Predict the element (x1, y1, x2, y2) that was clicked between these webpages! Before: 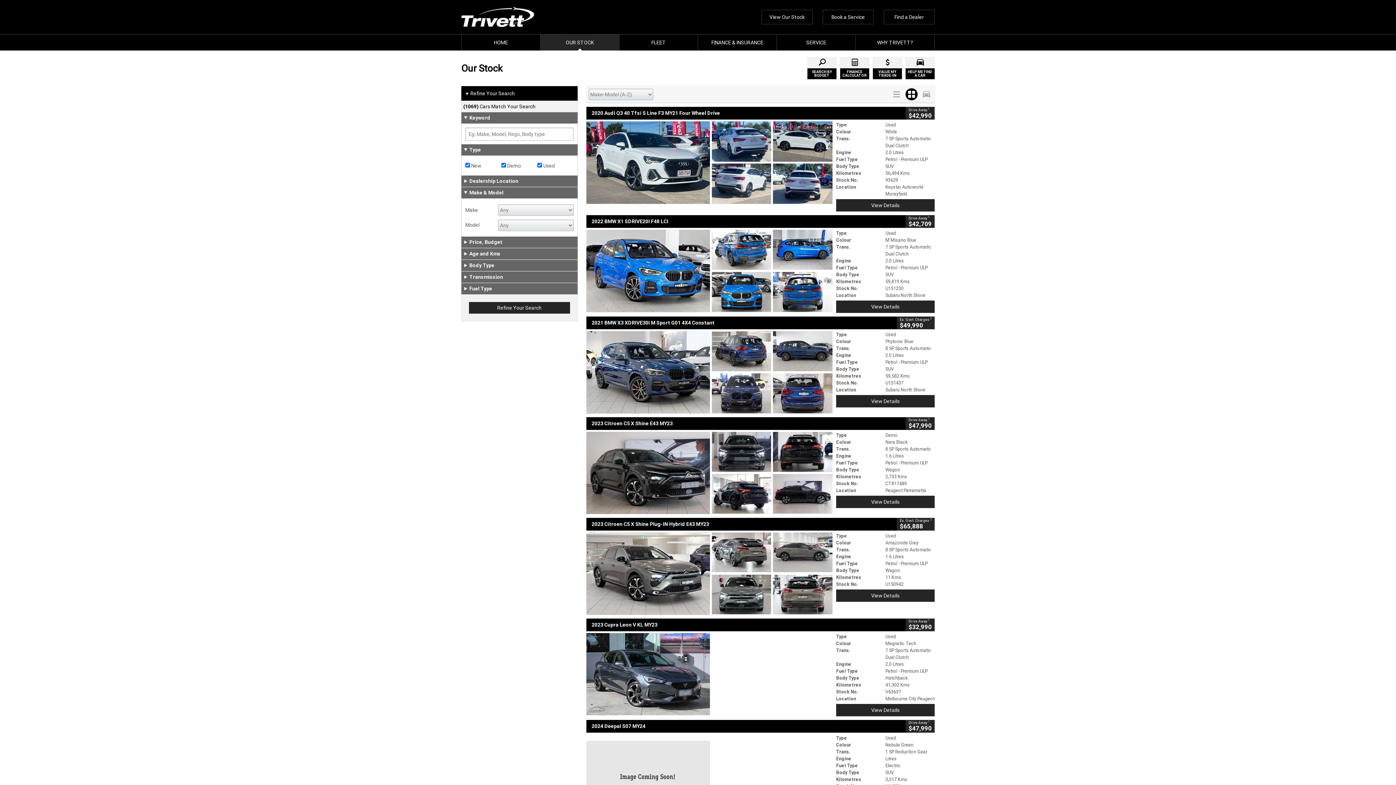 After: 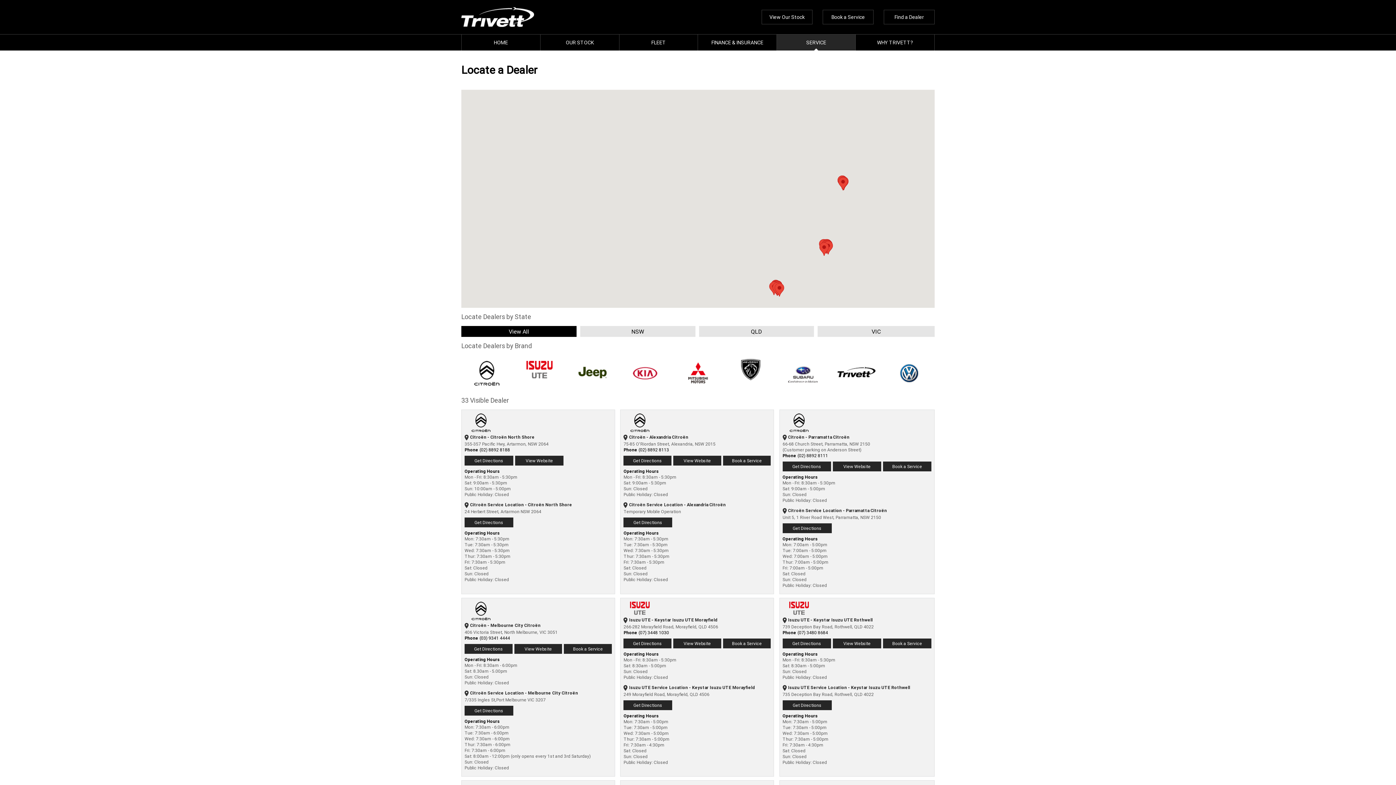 Action: label: Find a Dealer bbox: (883, 9, 934, 24)